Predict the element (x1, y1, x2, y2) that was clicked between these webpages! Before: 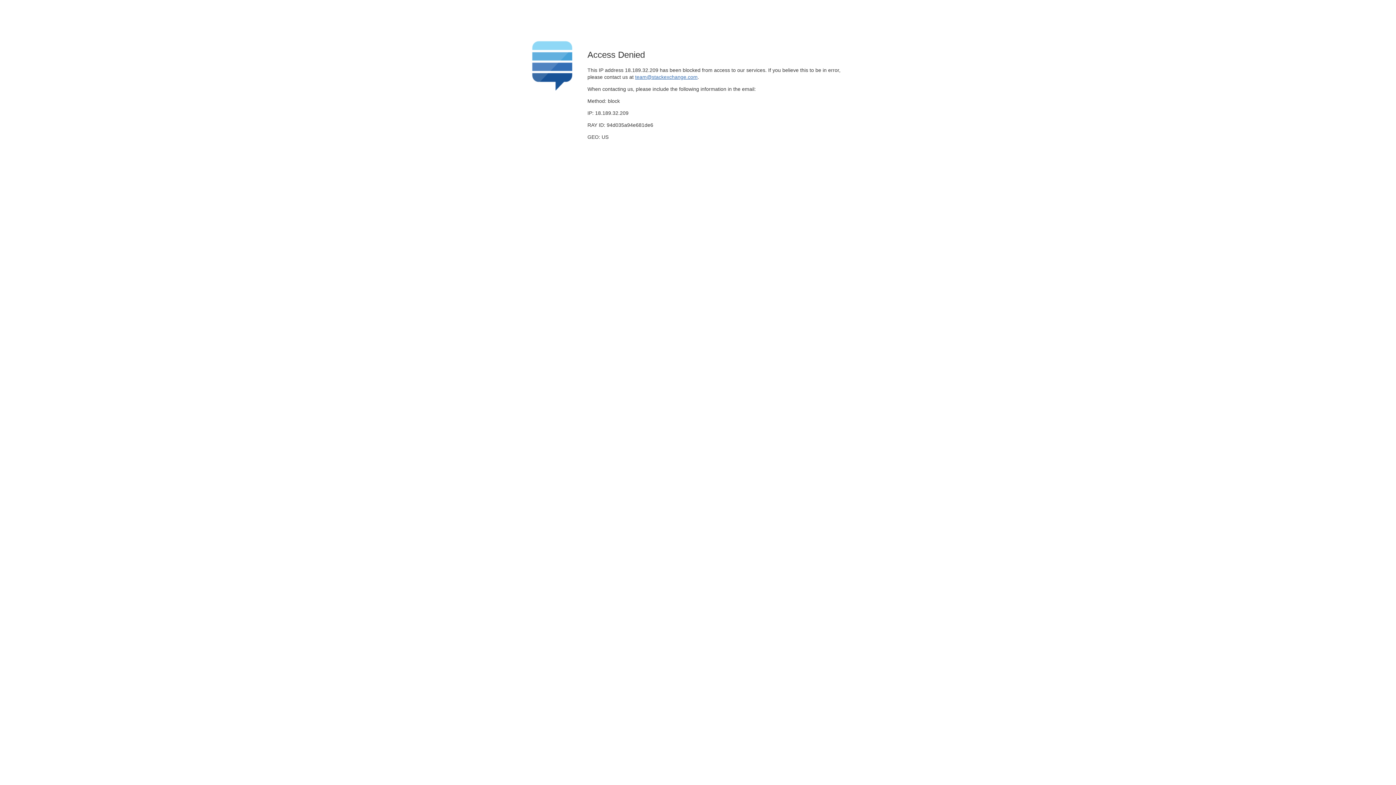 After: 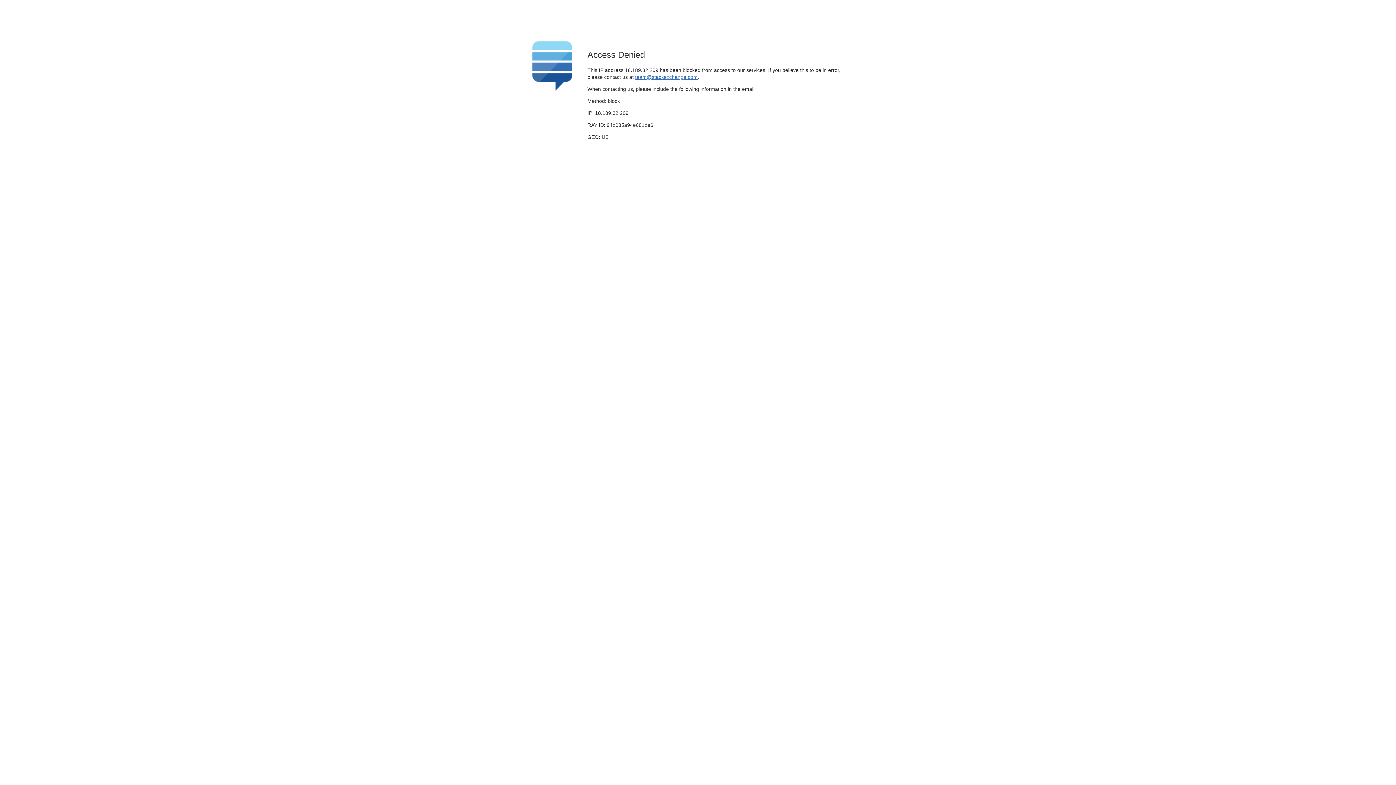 Action: label: team@stackexchange.com bbox: (635, 74, 697, 79)